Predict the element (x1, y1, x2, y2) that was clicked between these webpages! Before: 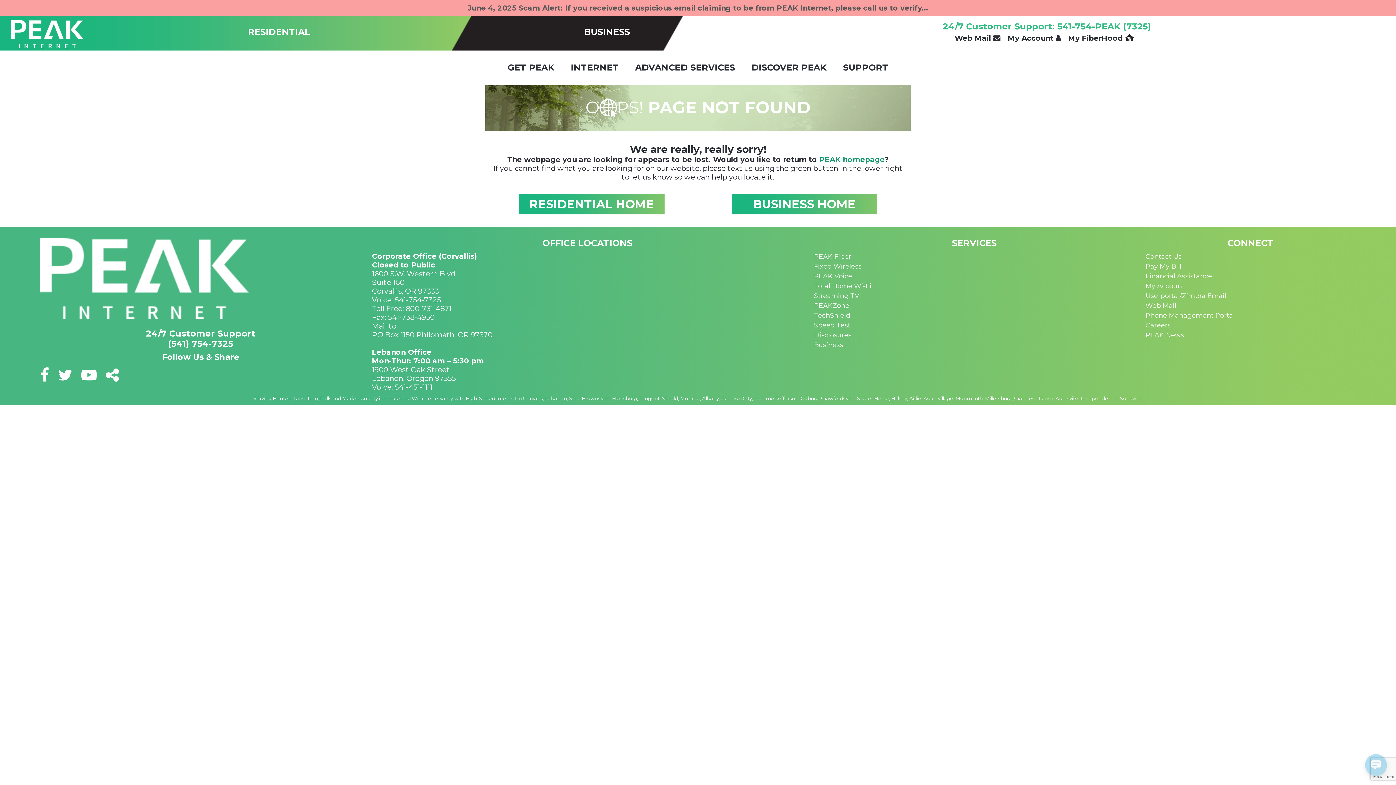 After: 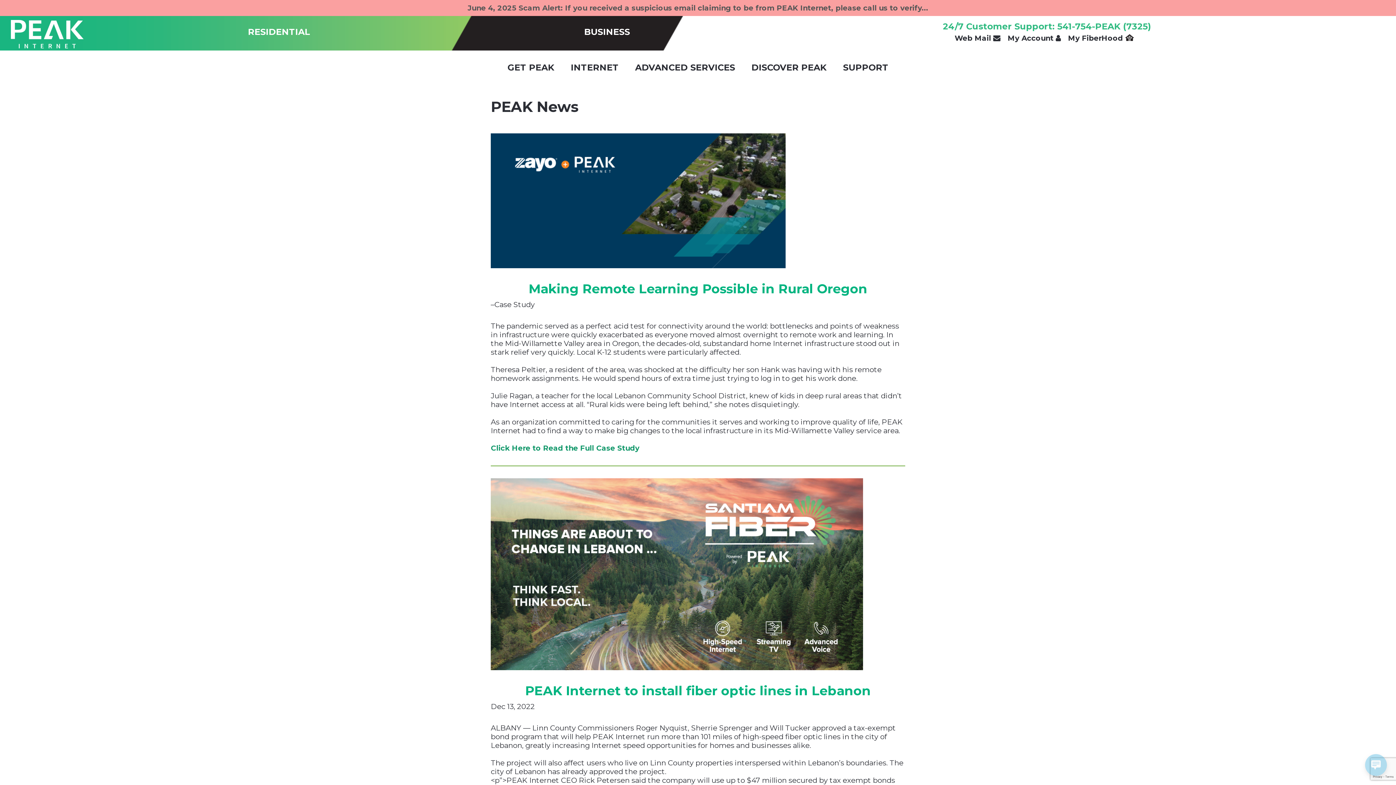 Action: bbox: (1145, 331, 1184, 339) label: PEAK News